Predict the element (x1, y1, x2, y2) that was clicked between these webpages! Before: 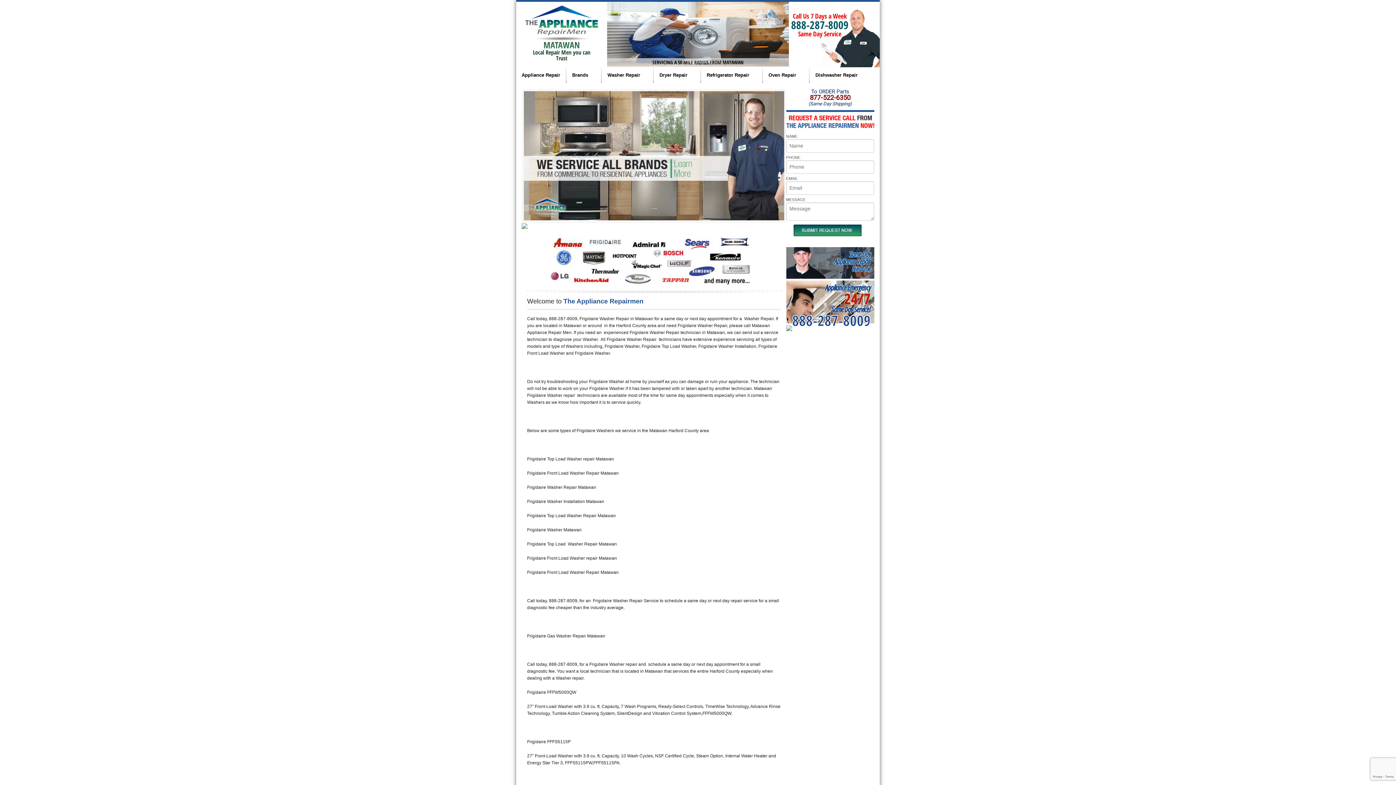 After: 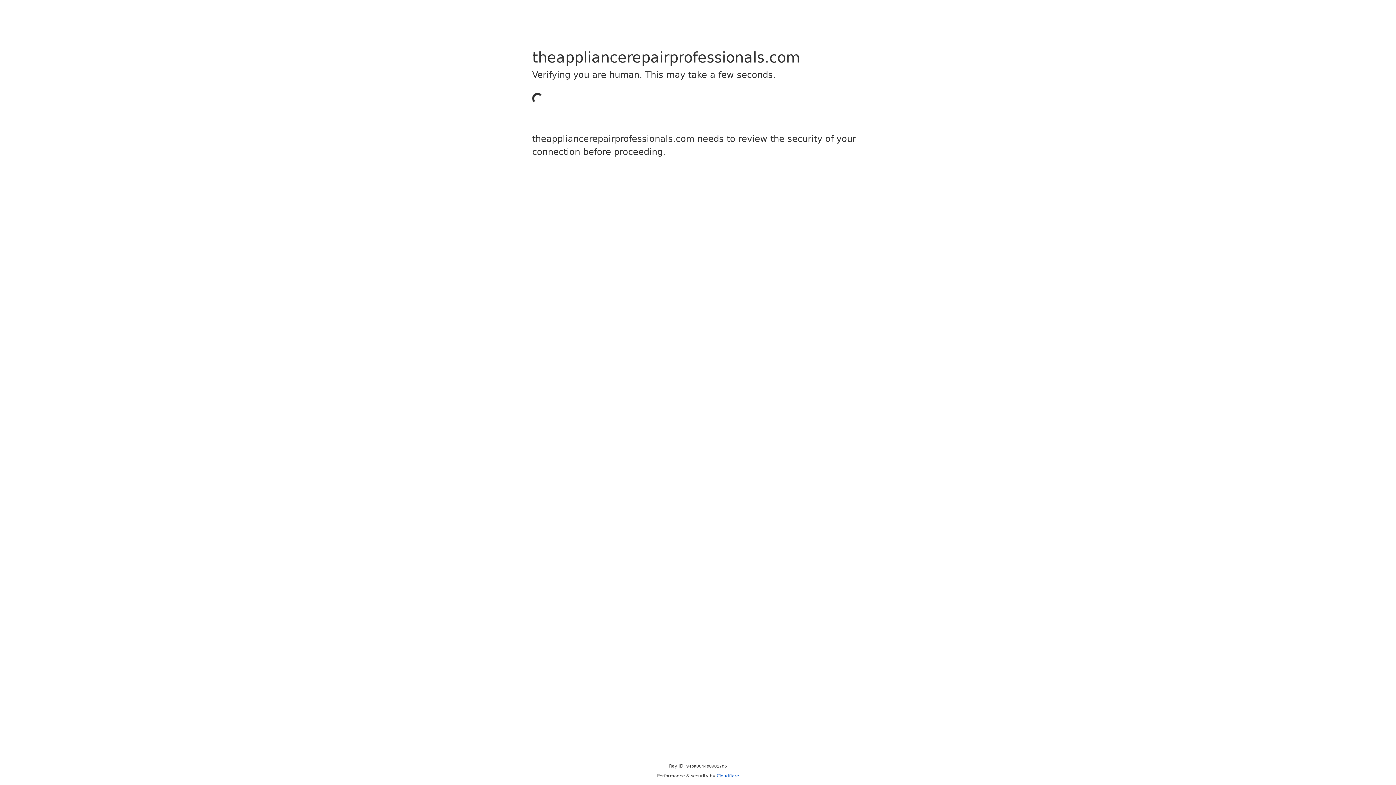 Action: label: Same Day
Appliance Repair
Near me bbox: (834, 249, 870, 273)